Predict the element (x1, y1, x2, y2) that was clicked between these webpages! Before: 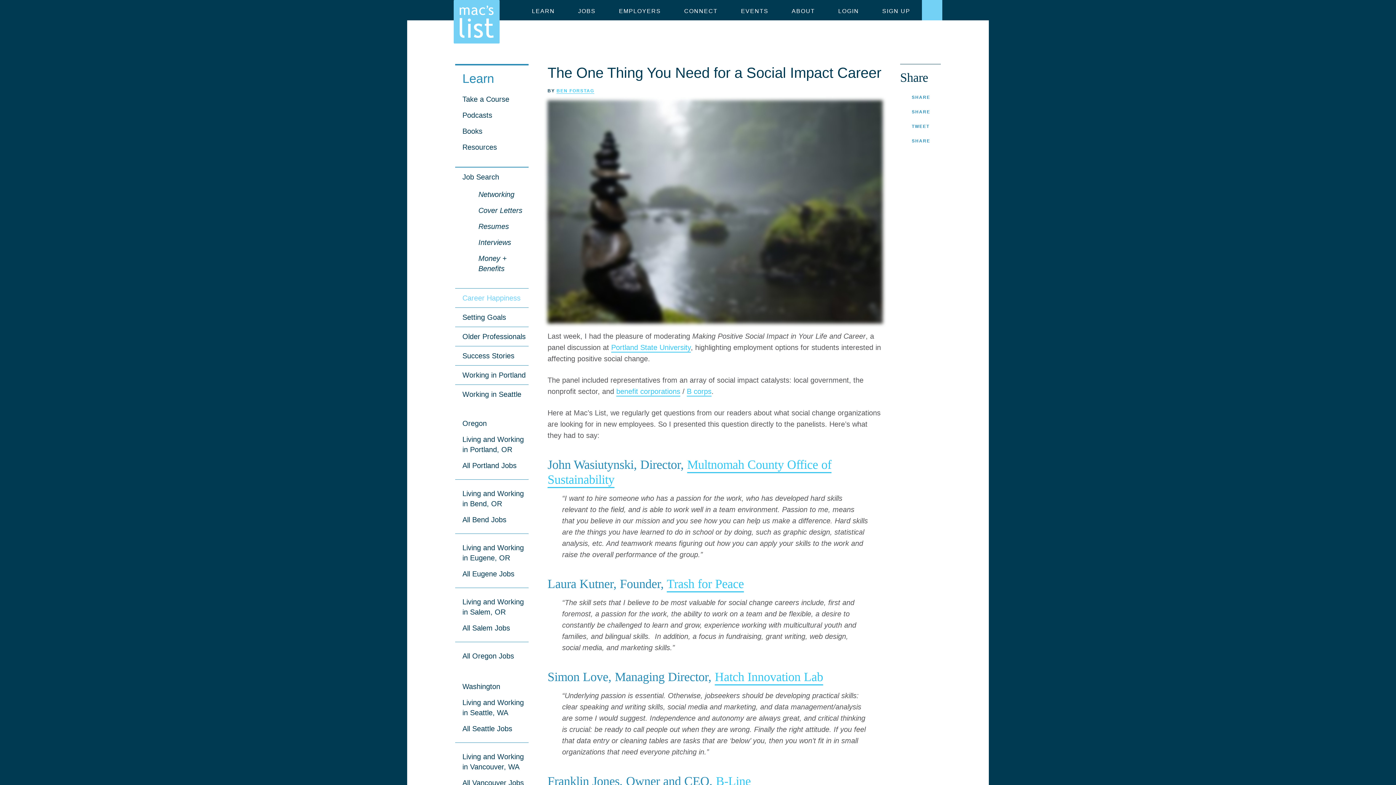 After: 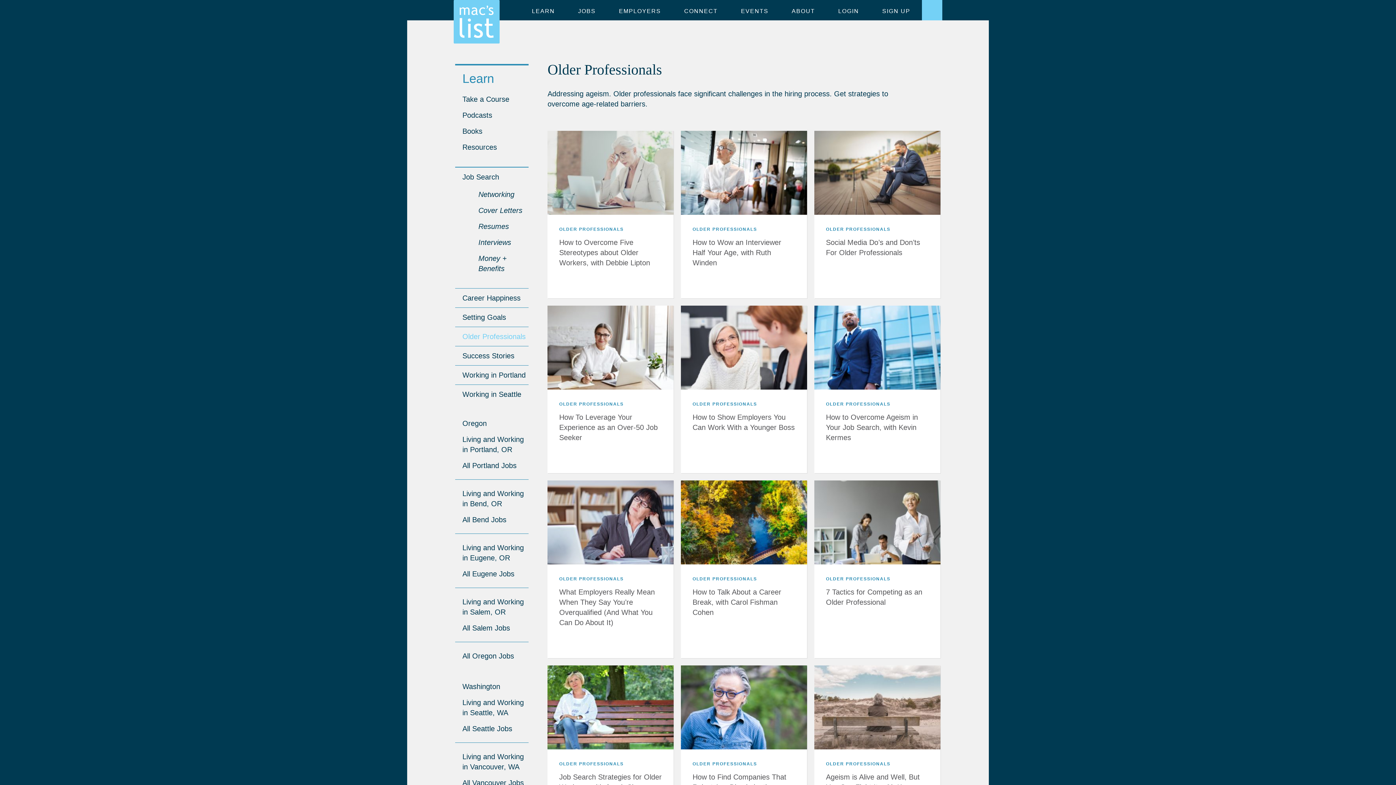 Action: bbox: (455, 326, 528, 346) label: Older Professionals